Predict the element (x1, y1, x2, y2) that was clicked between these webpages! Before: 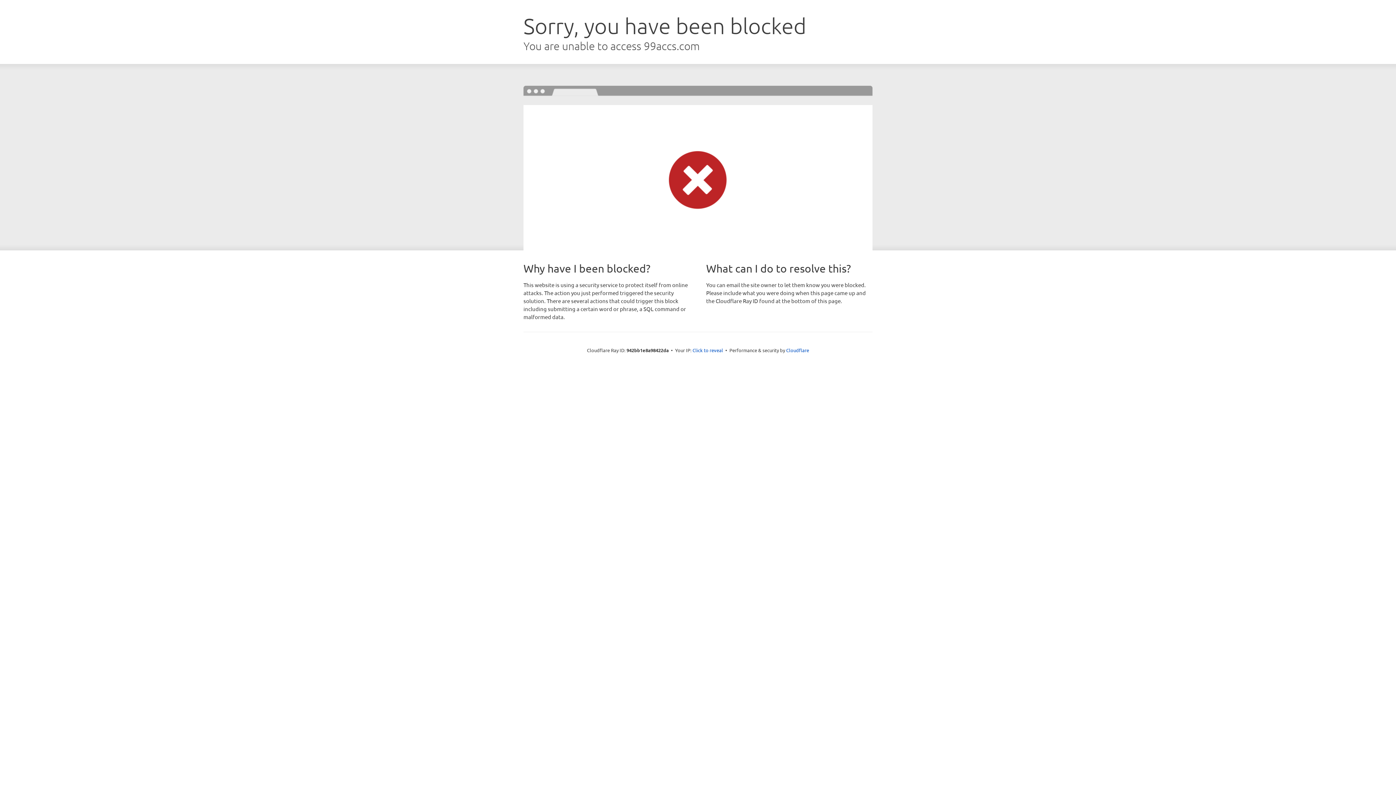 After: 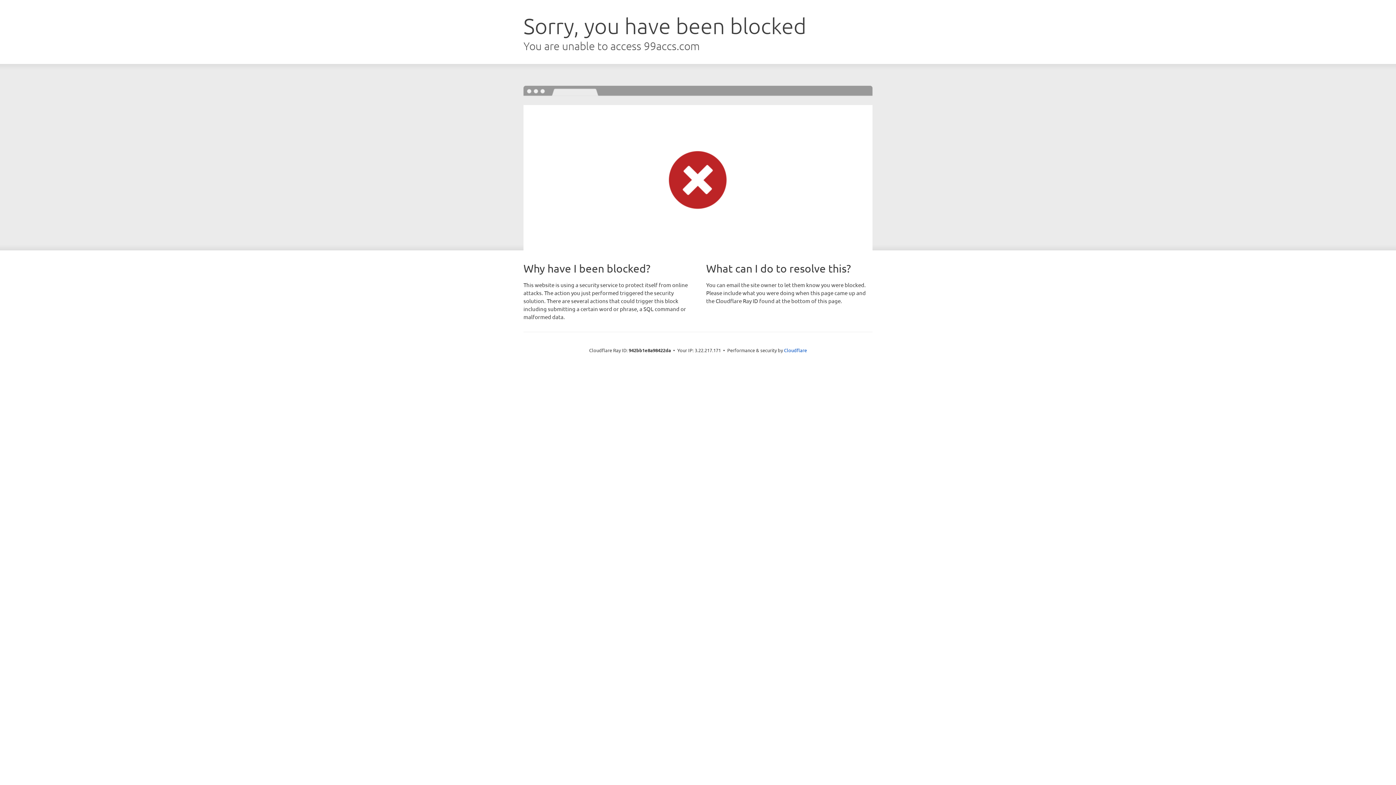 Action: bbox: (692, 346, 723, 353) label: Click to reveal